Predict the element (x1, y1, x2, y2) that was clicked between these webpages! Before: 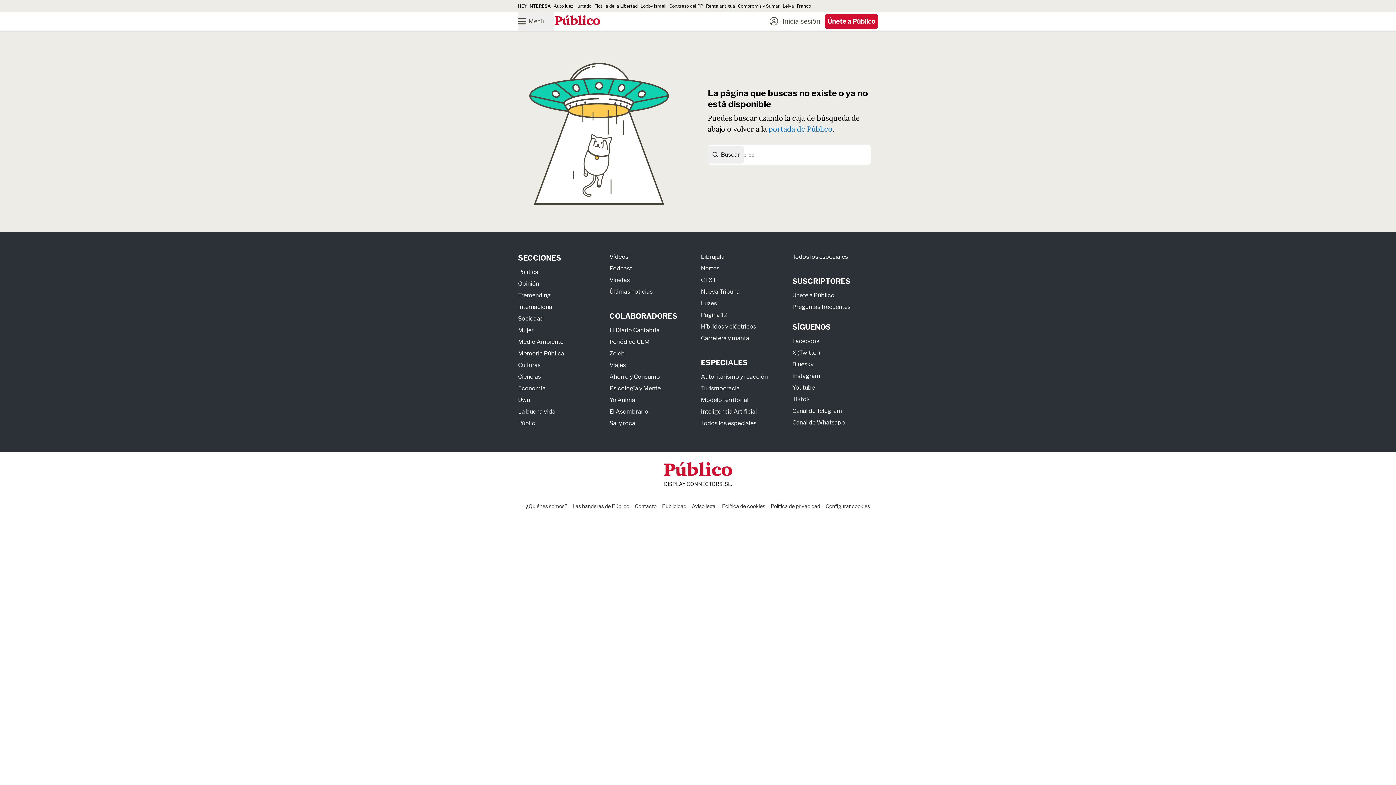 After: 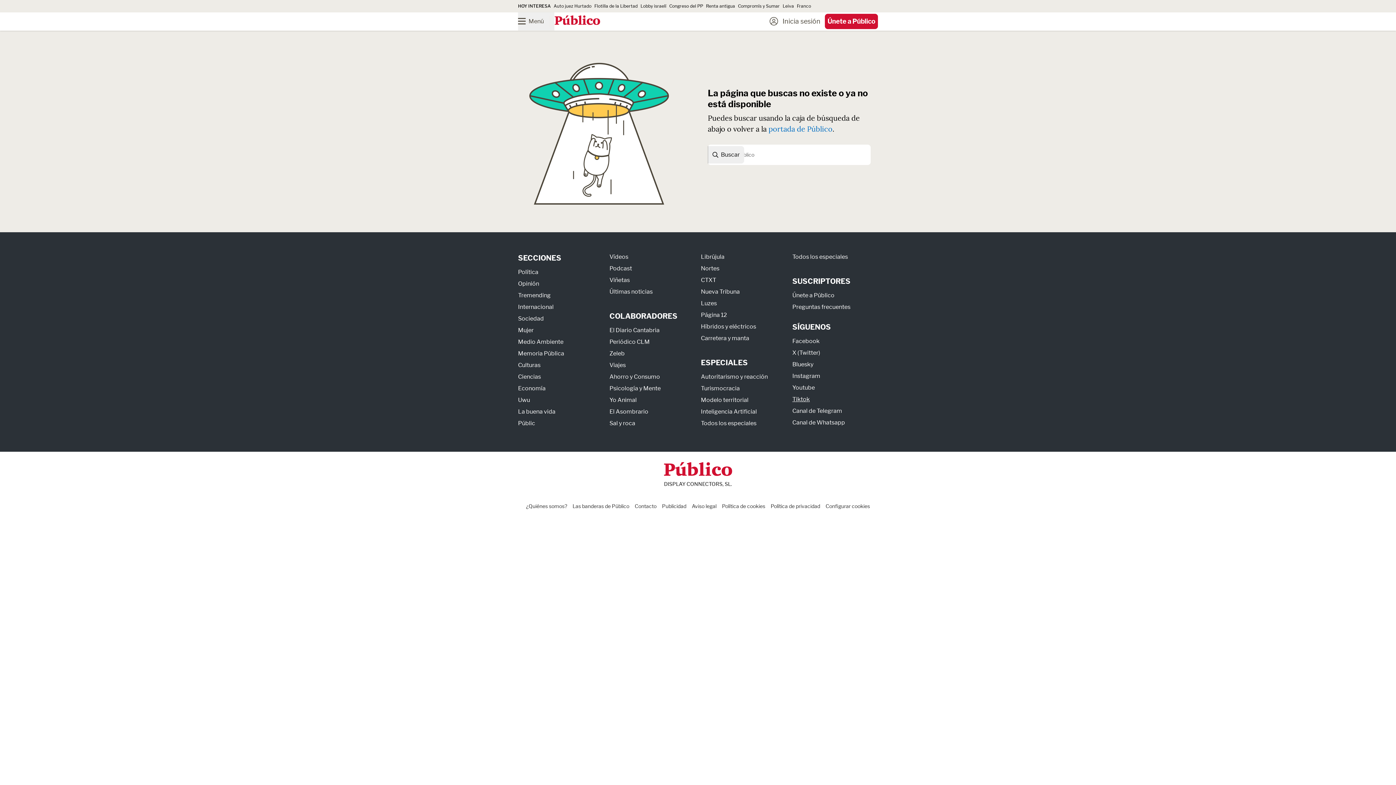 Action: bbox: (792, 395, 810, 402) label: Tiktok